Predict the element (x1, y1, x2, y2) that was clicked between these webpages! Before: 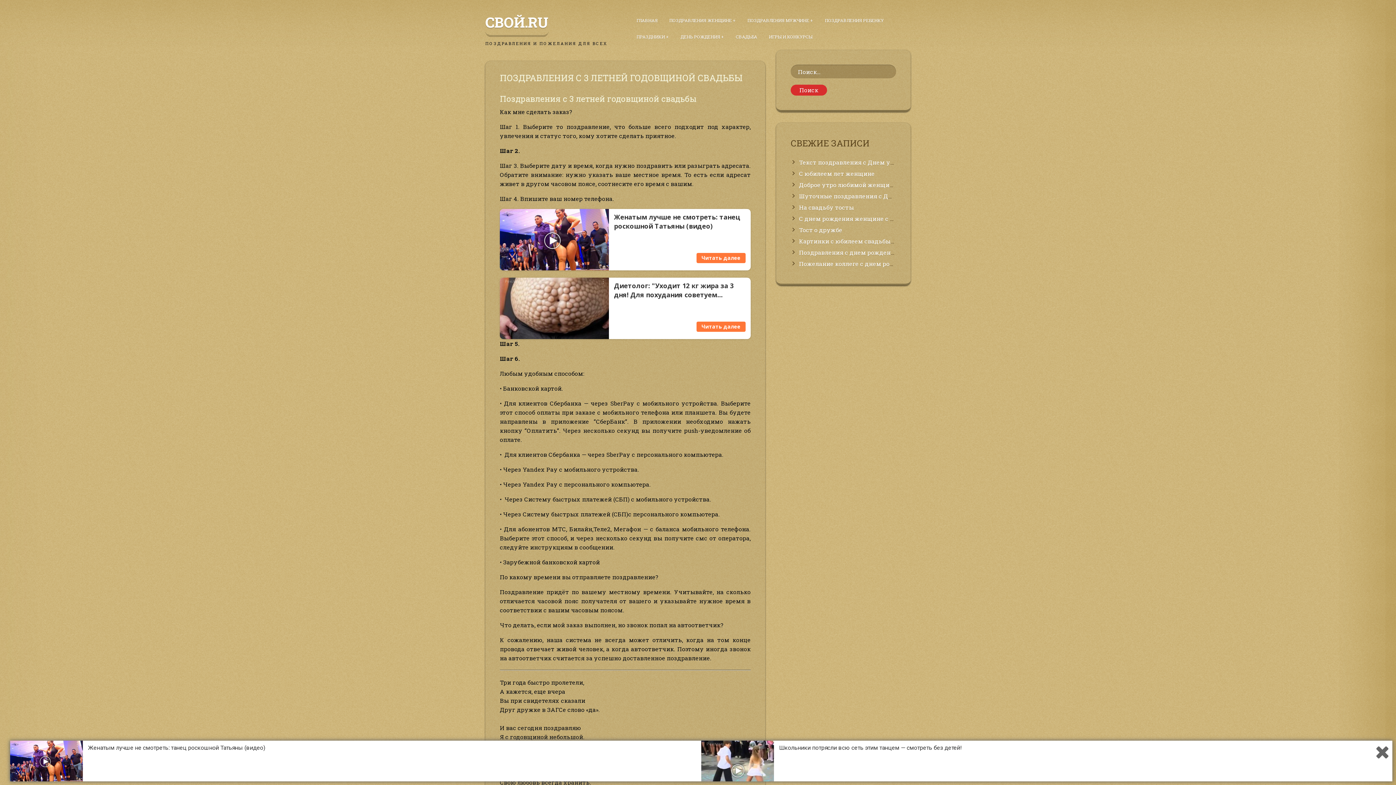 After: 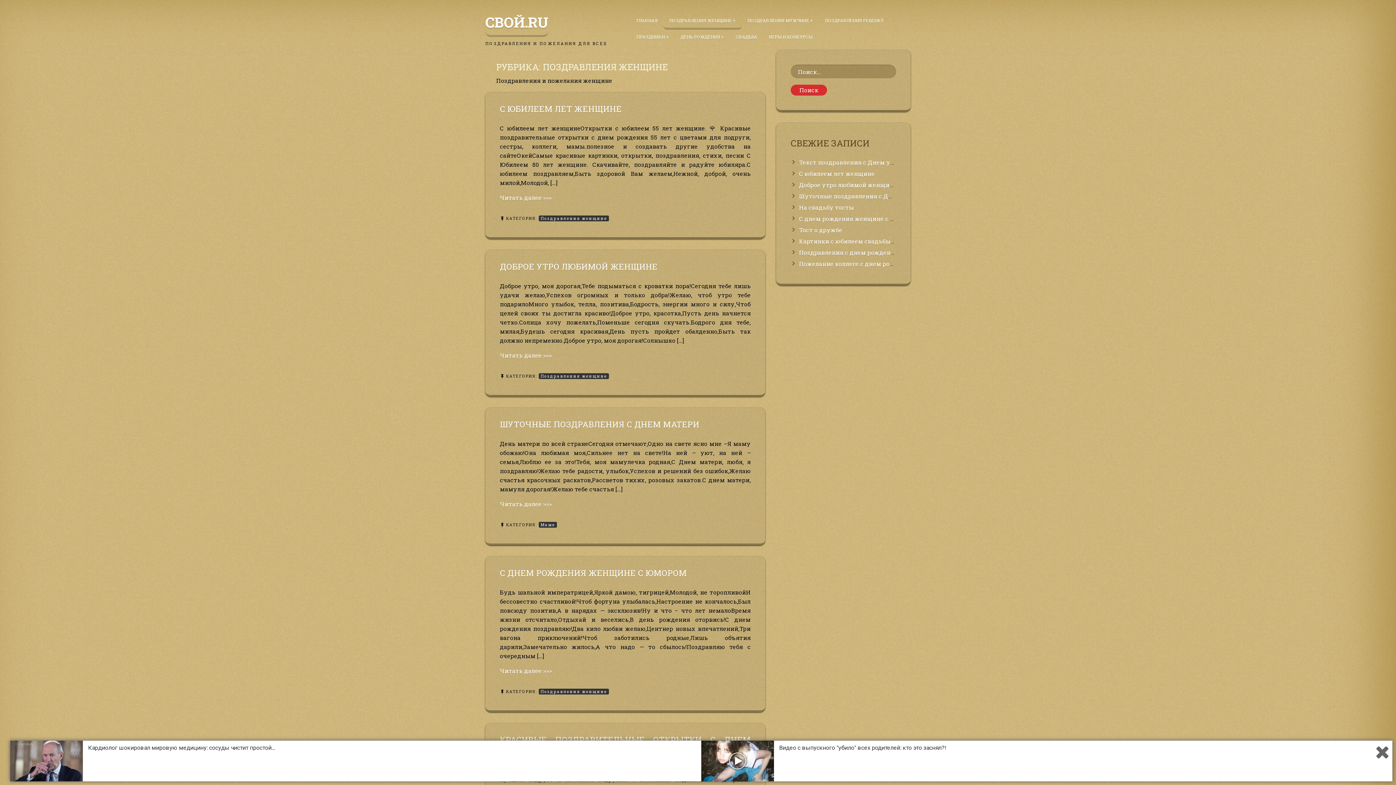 Action: label: ПОЗДРАВЛЕНИЯ ЖЕНЩИНЕ bbox: (663, 12, 741, 28)